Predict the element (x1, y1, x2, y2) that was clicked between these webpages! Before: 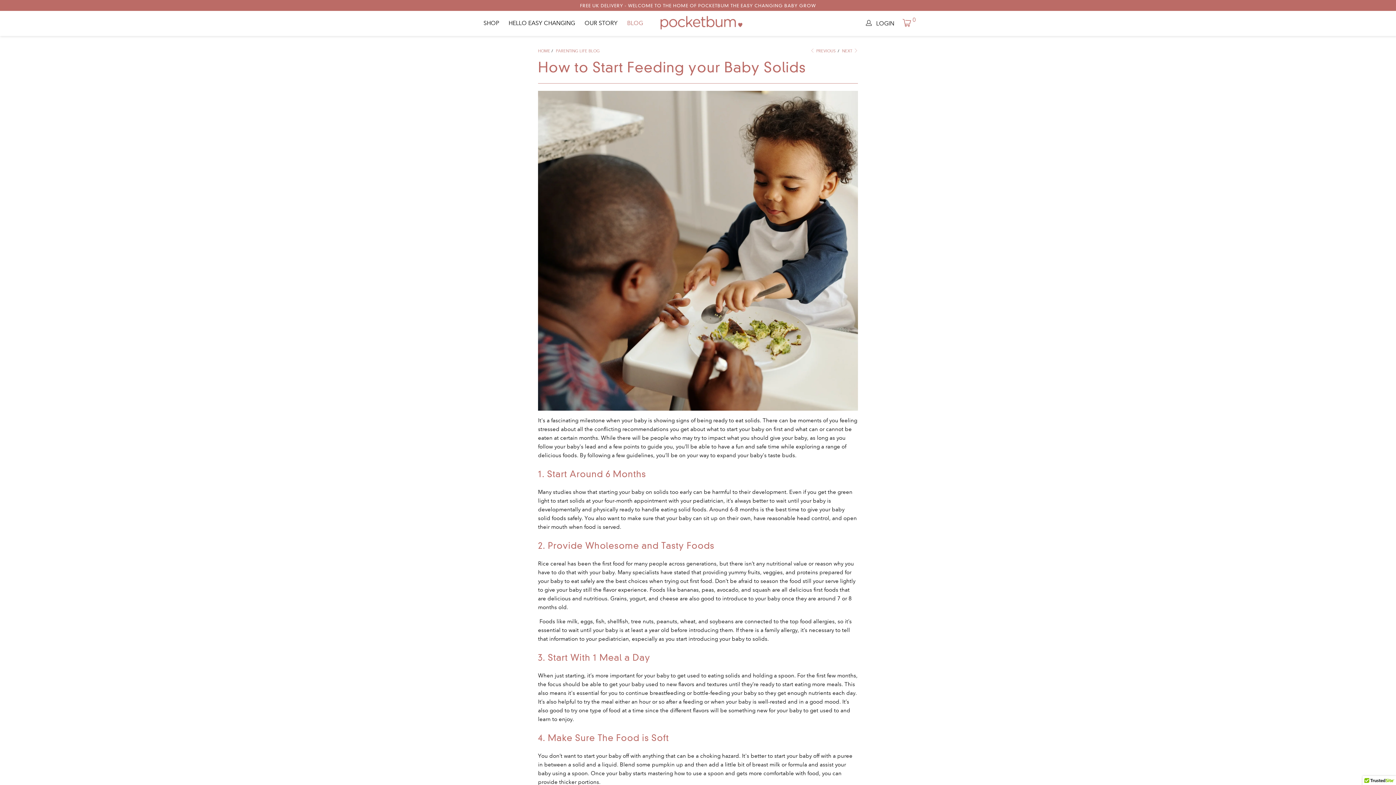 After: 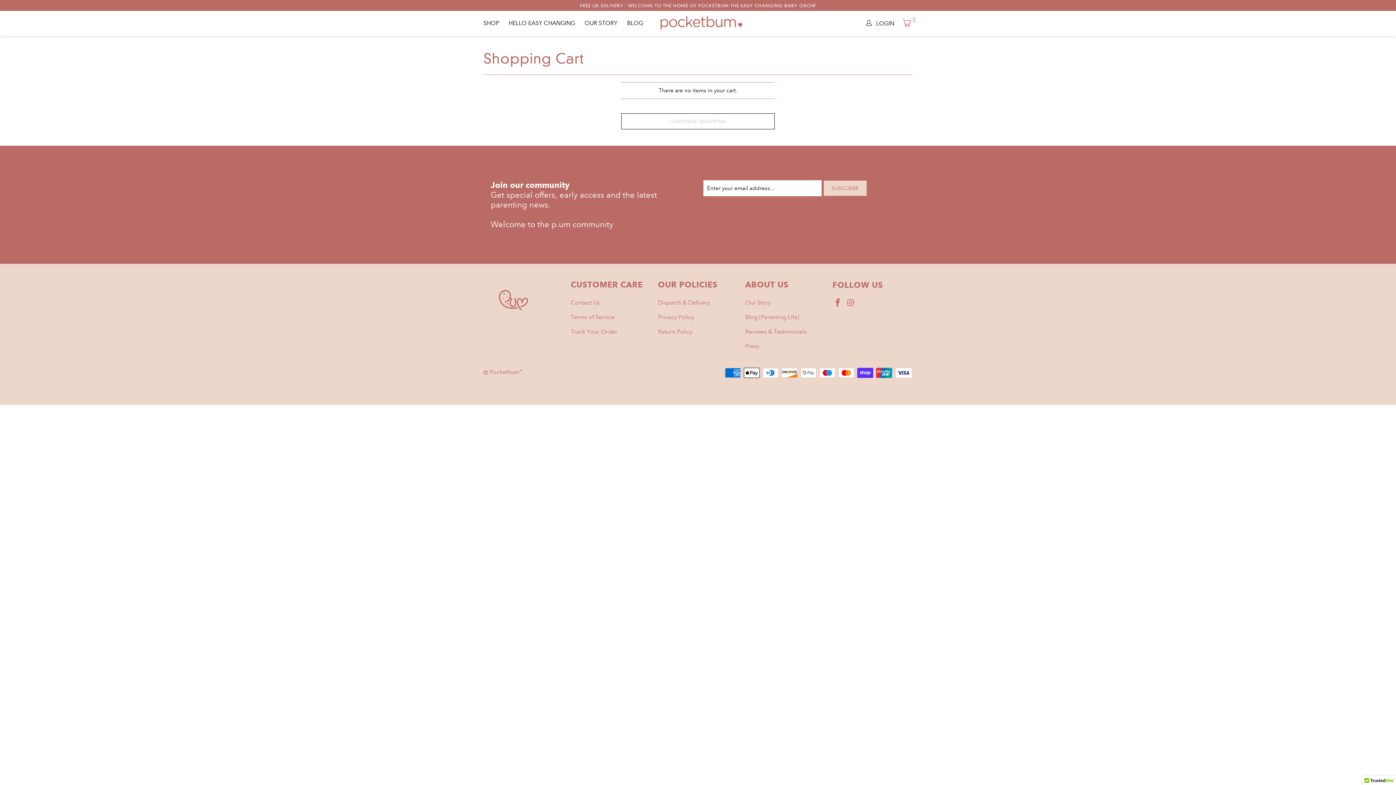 Action: bbox: (901, 18, 912, 26) label: 0